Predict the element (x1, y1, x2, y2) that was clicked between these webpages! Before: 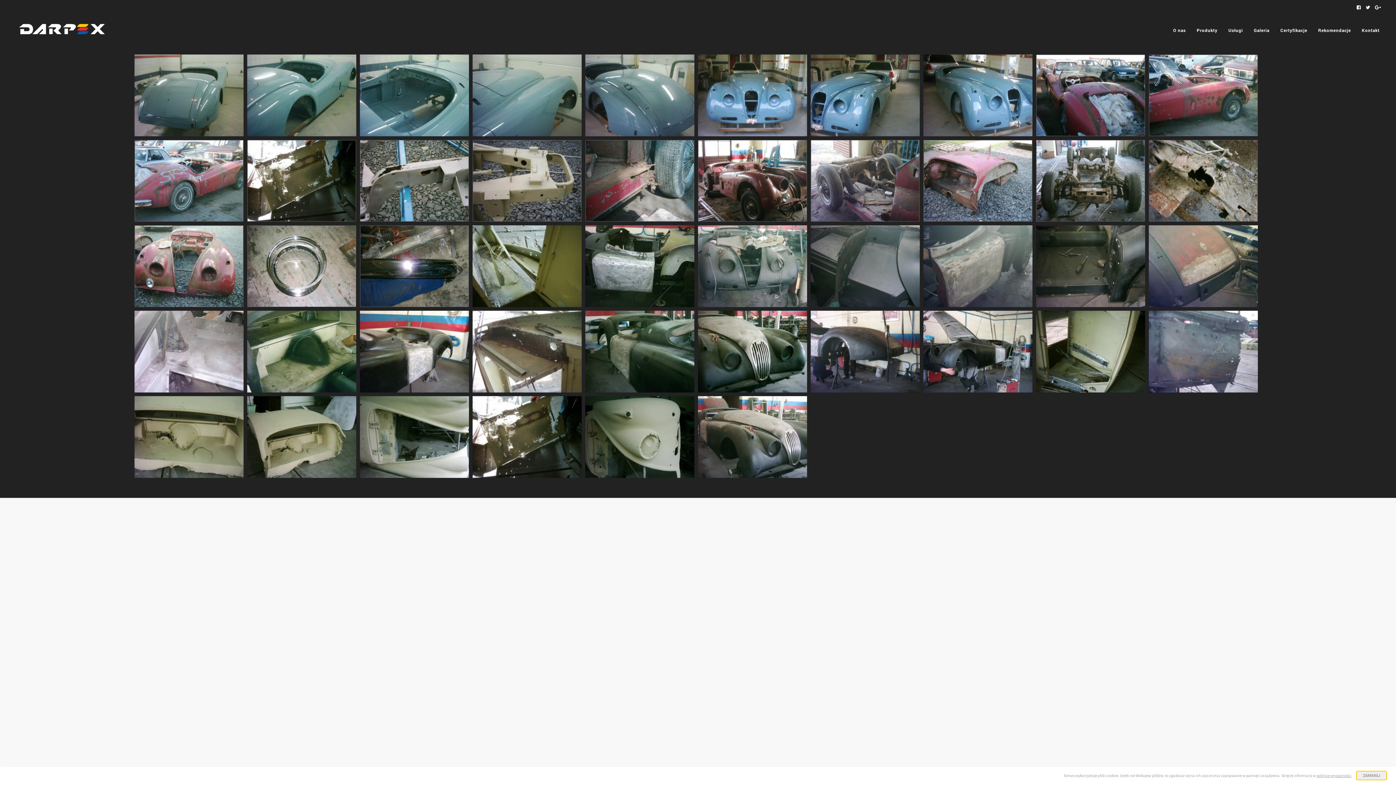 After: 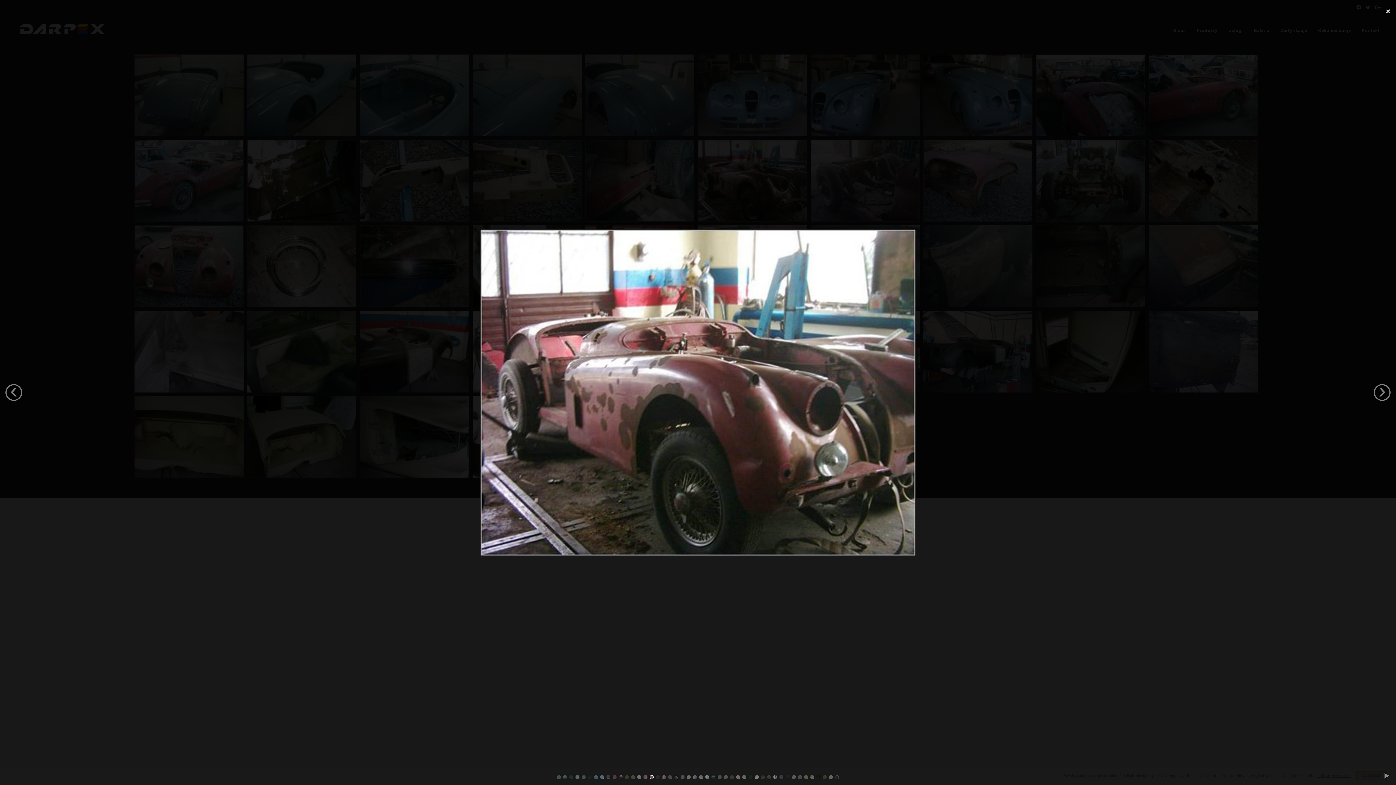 Action: bbox: (698, 140, 807, 221)